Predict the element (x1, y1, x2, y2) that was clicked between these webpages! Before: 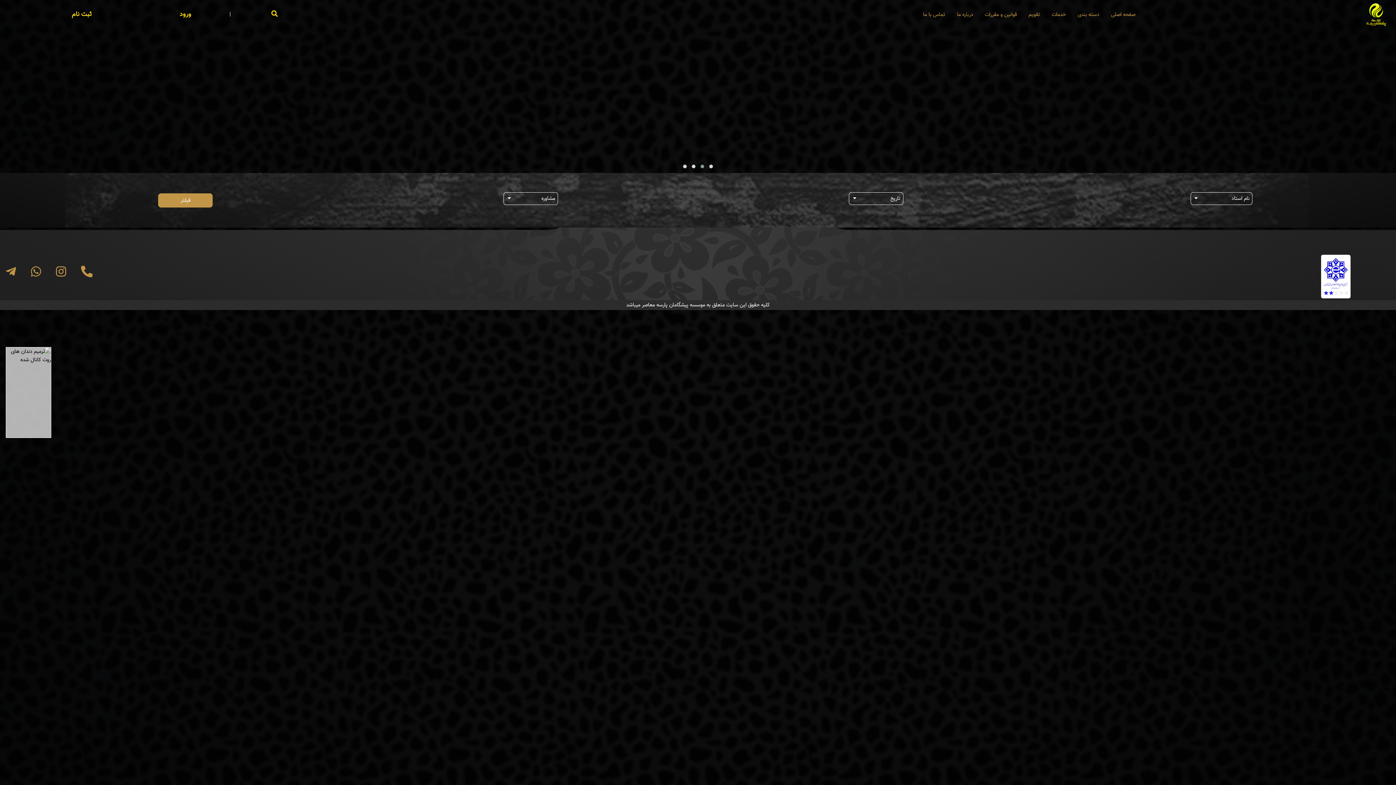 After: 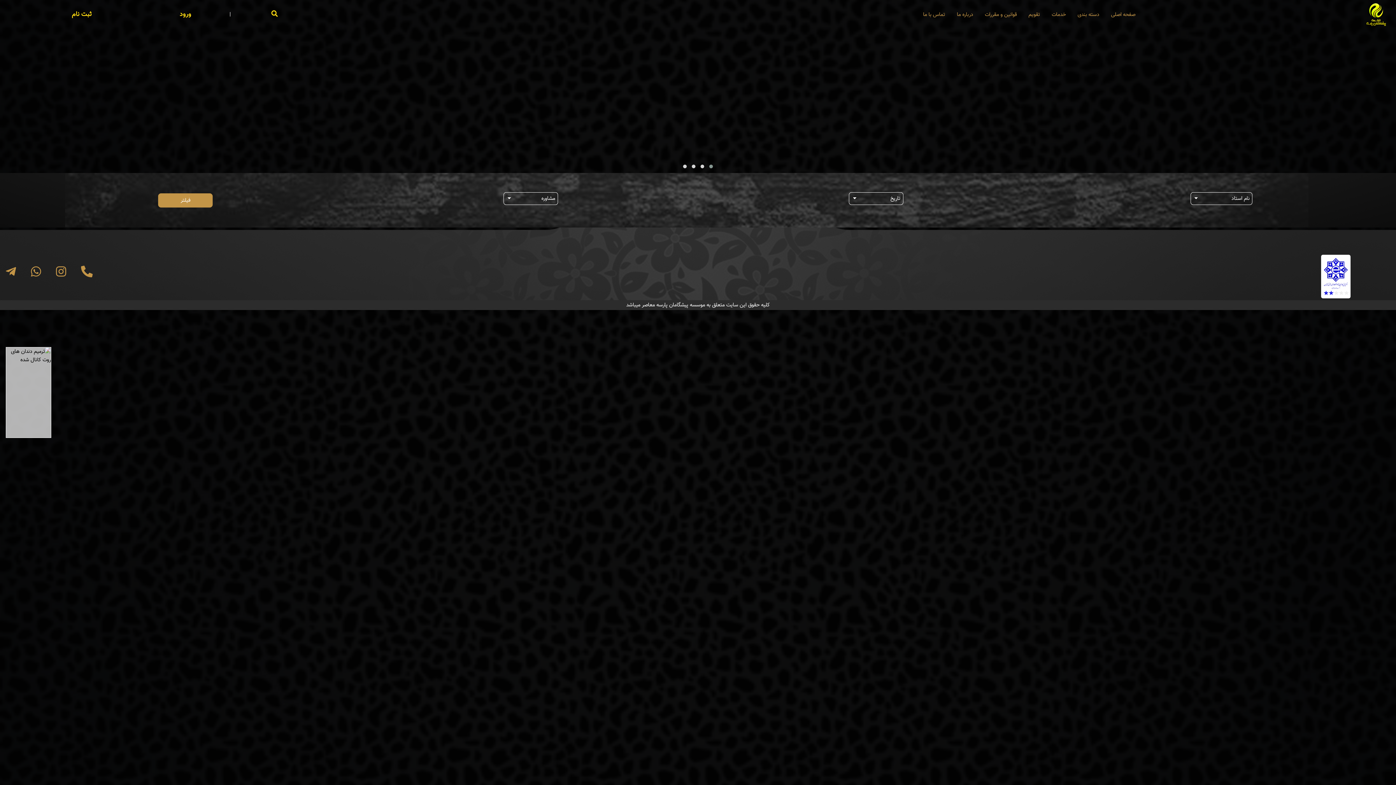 Action: bbox: (158, 193, 212, 207) label: فیلتر